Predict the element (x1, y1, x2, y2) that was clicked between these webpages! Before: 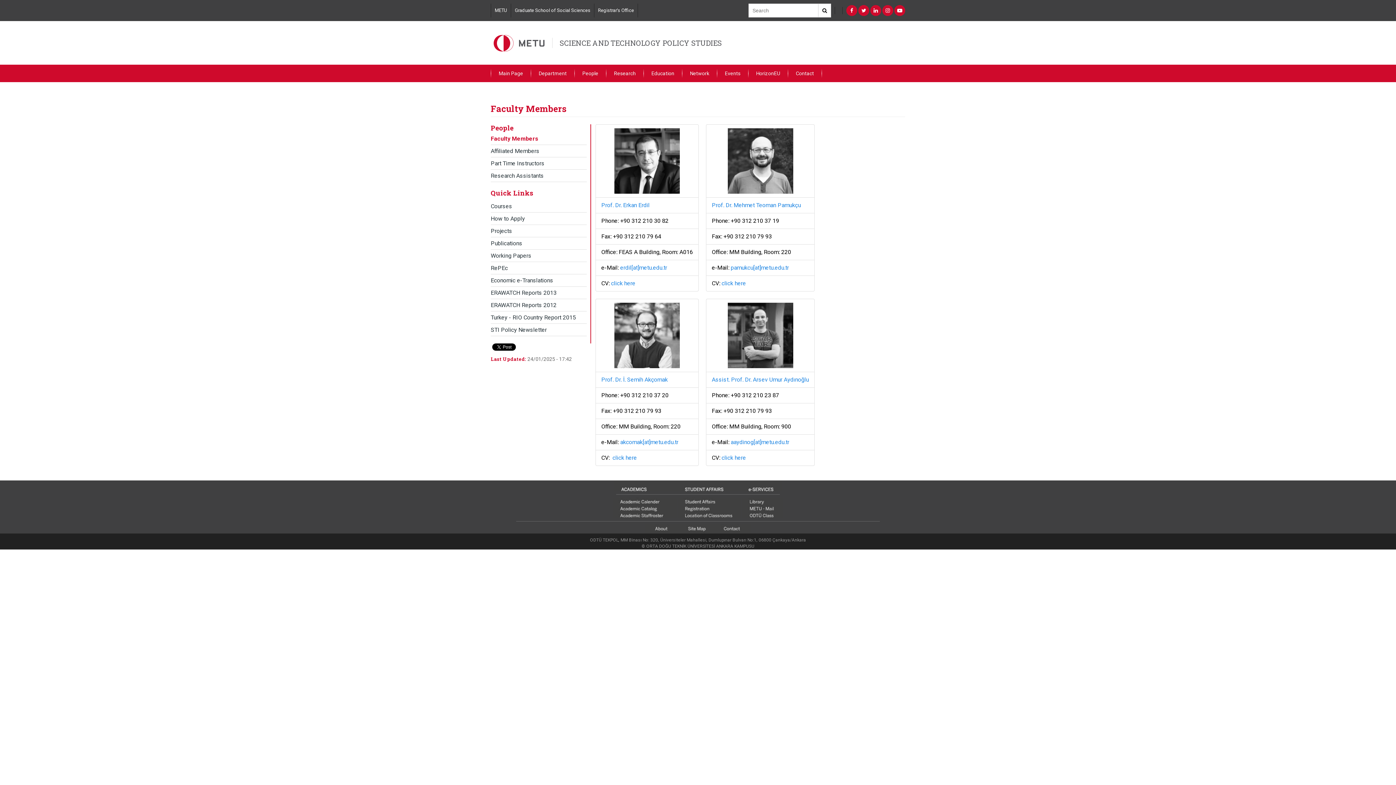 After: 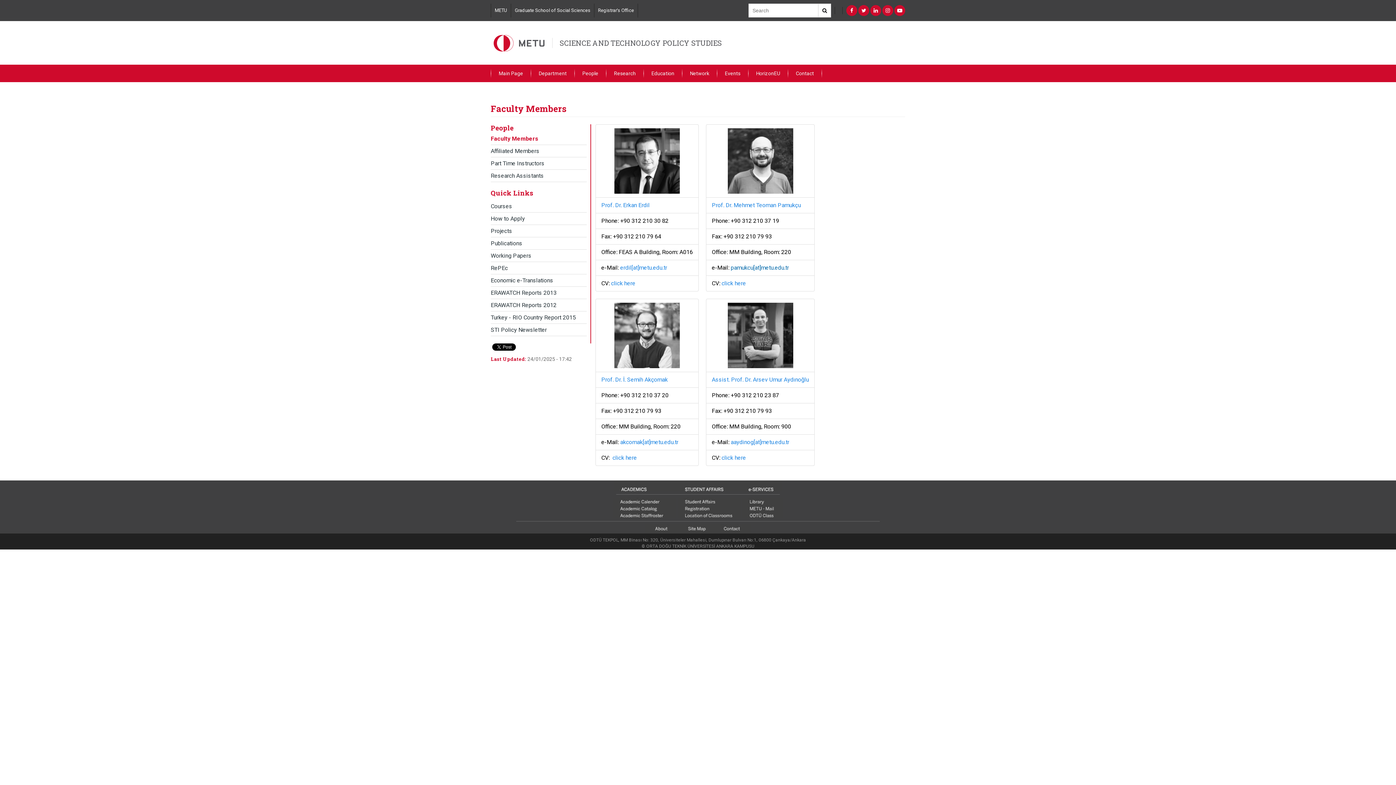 Action: bbox: (730, 264, 789, 271) label: pamukcu[at]metu.edu.tr